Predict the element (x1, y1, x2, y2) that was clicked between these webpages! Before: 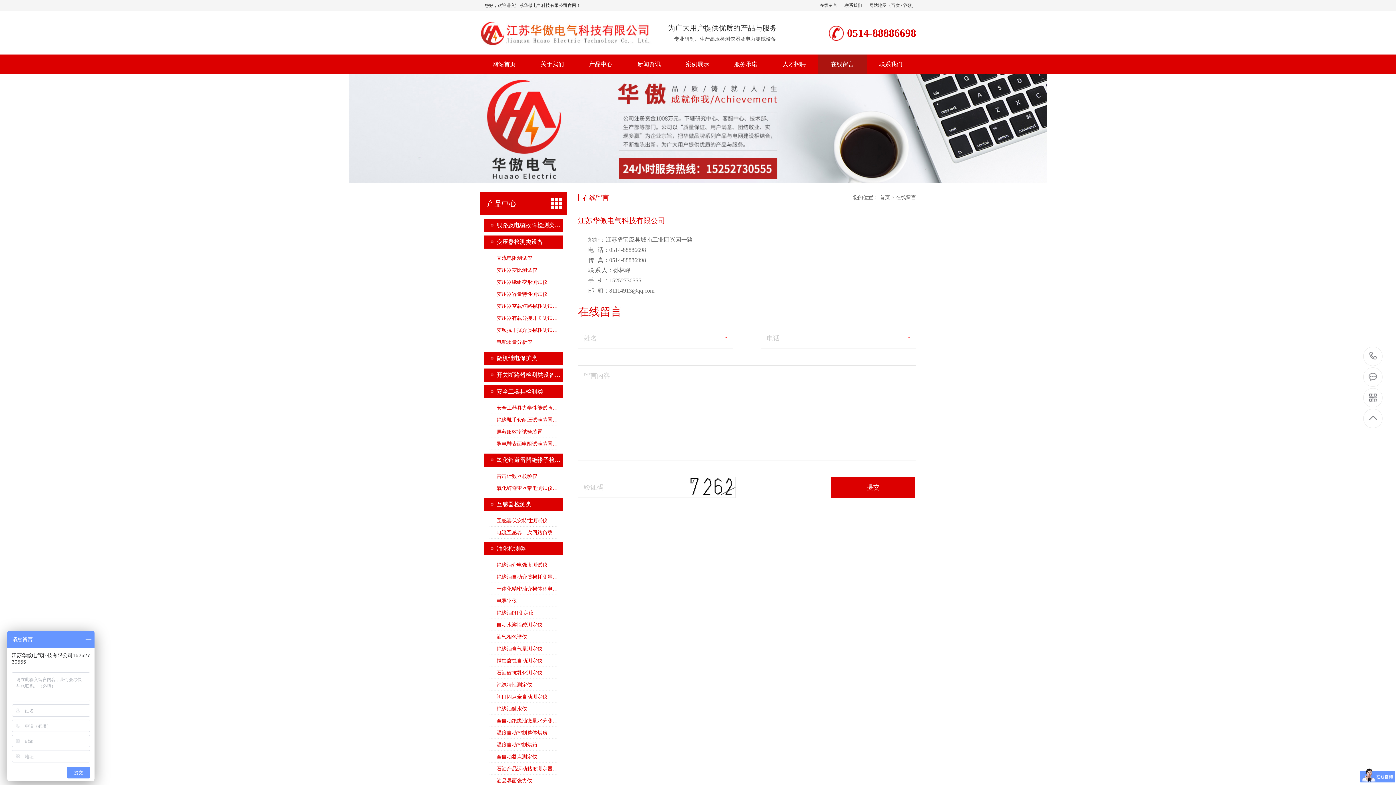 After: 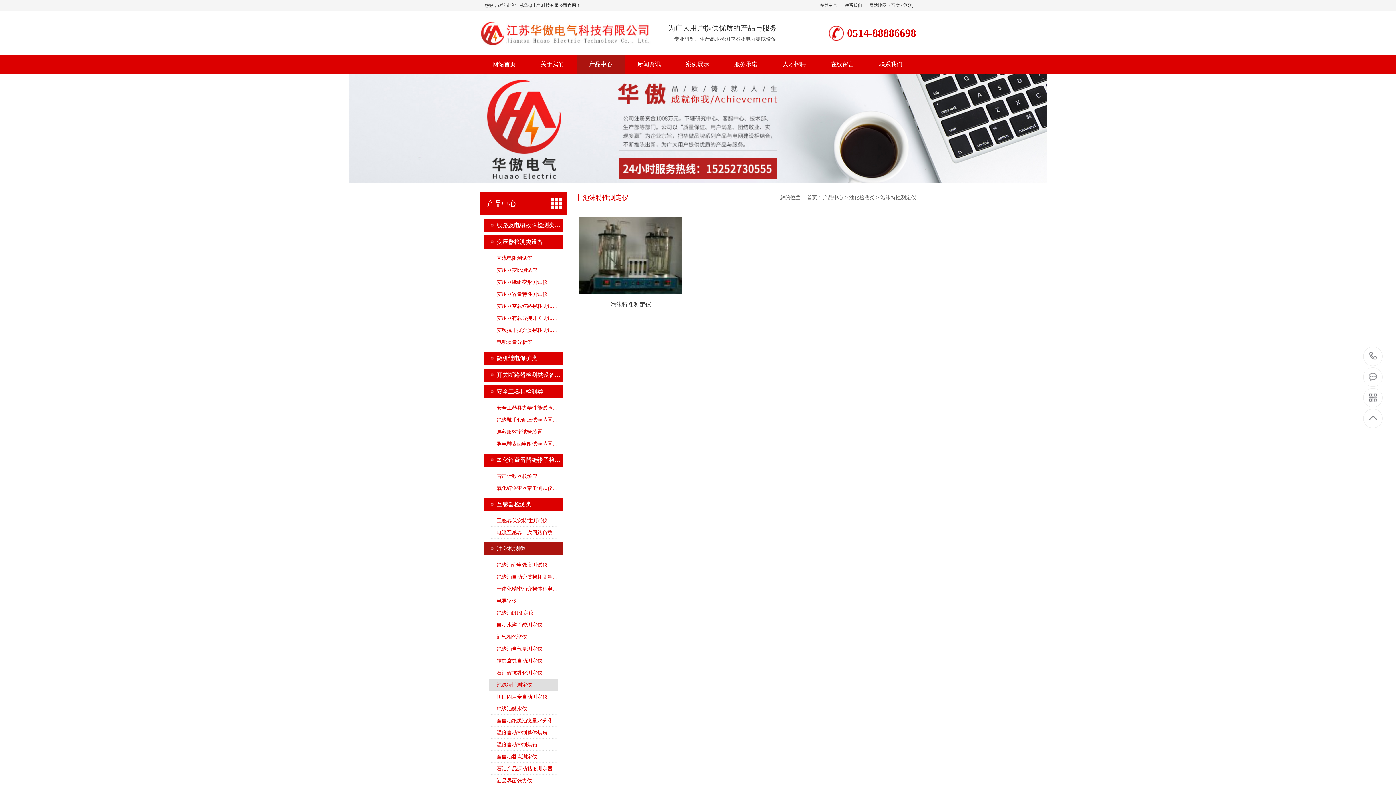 Action: bbox: (489, 679, 565, 691) label: 泡沫特性测定仪